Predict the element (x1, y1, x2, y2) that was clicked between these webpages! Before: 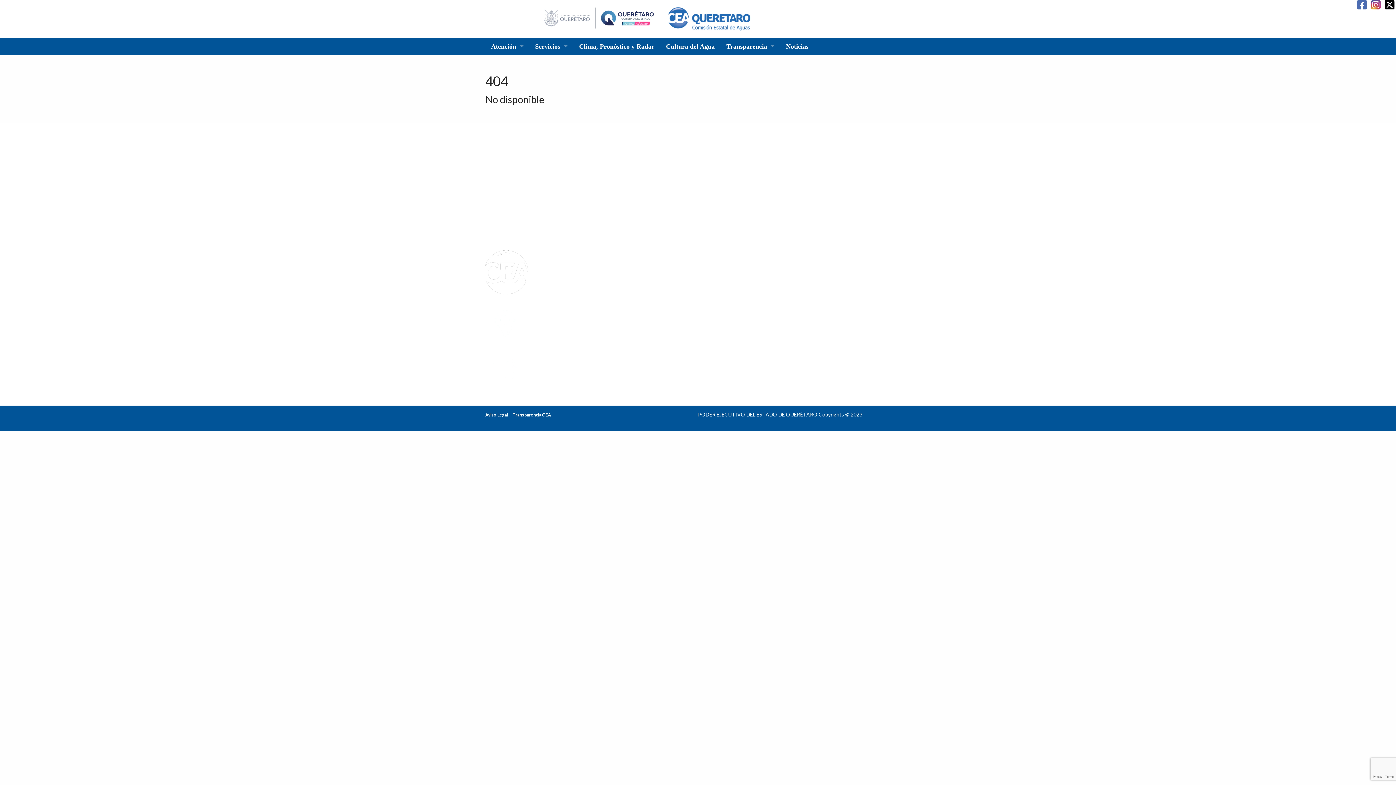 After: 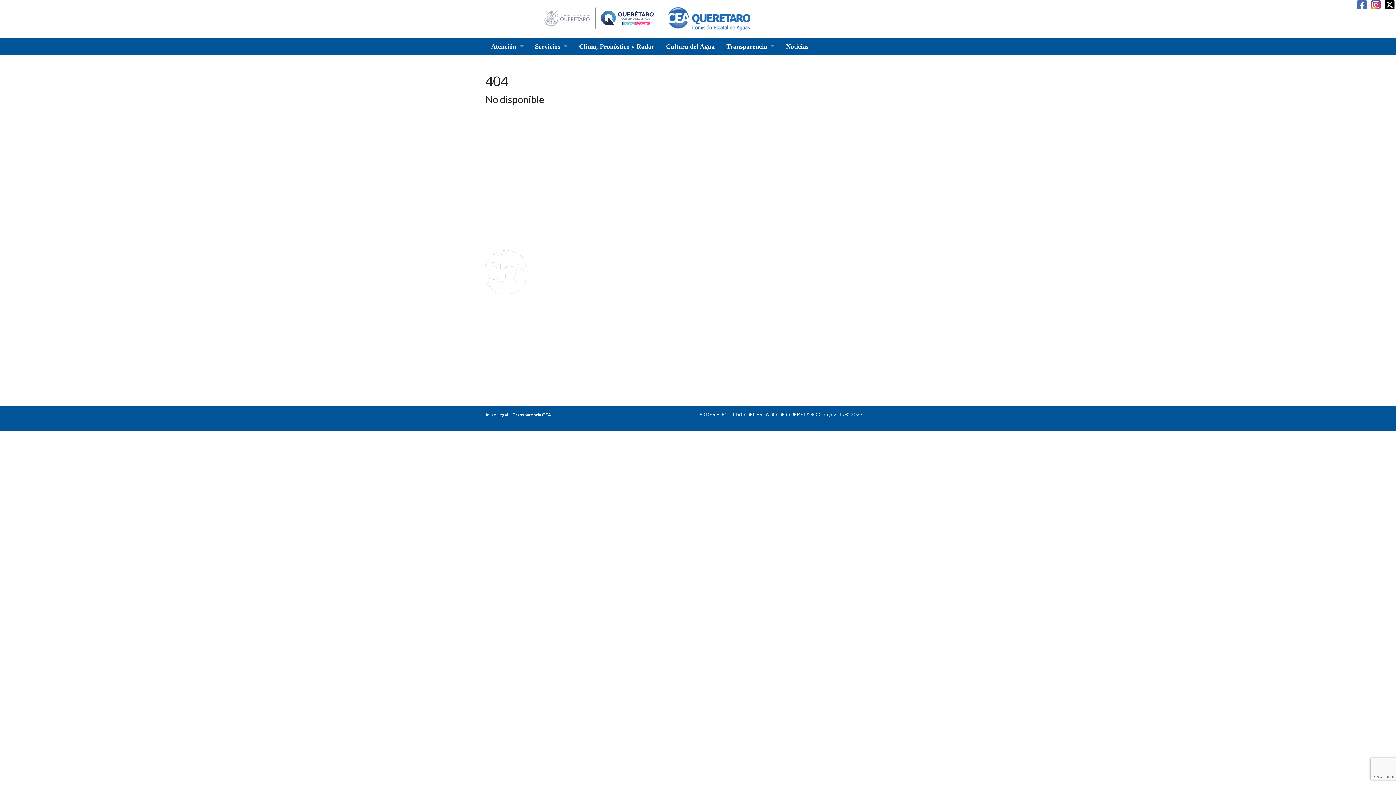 Action: bbox: (541, 14, 656, 20)